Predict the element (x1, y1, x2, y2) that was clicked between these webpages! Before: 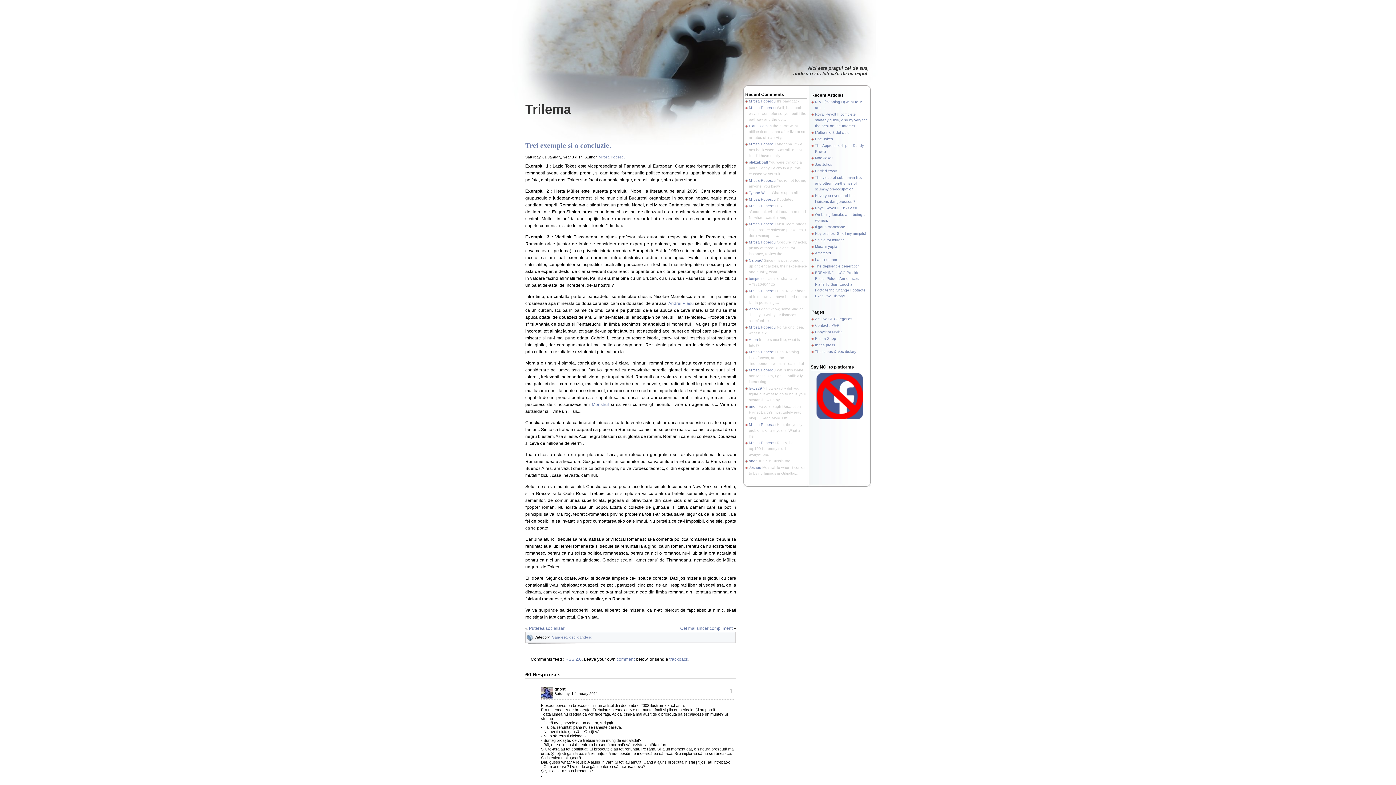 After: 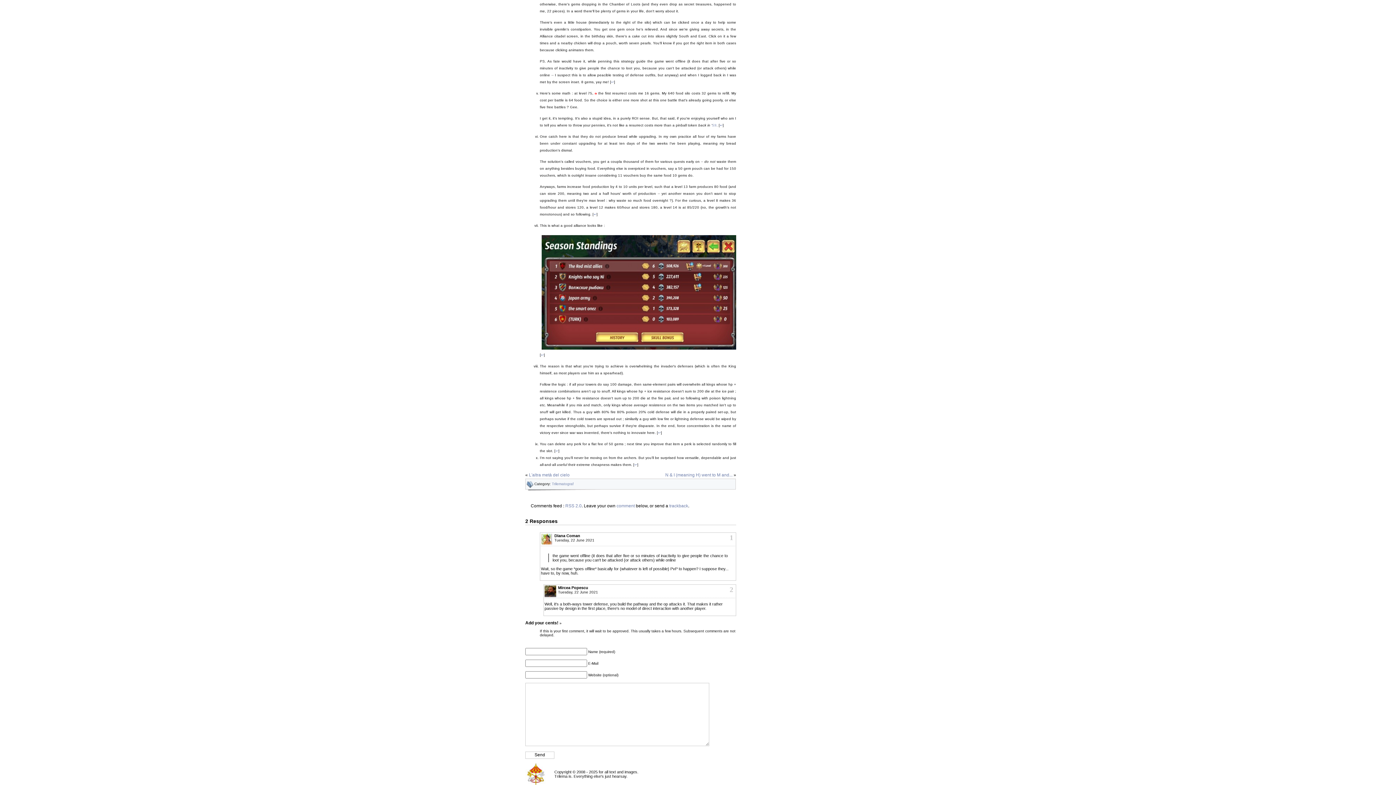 Action: label: Diana Coman bbox: (749, 124, 772, 128)